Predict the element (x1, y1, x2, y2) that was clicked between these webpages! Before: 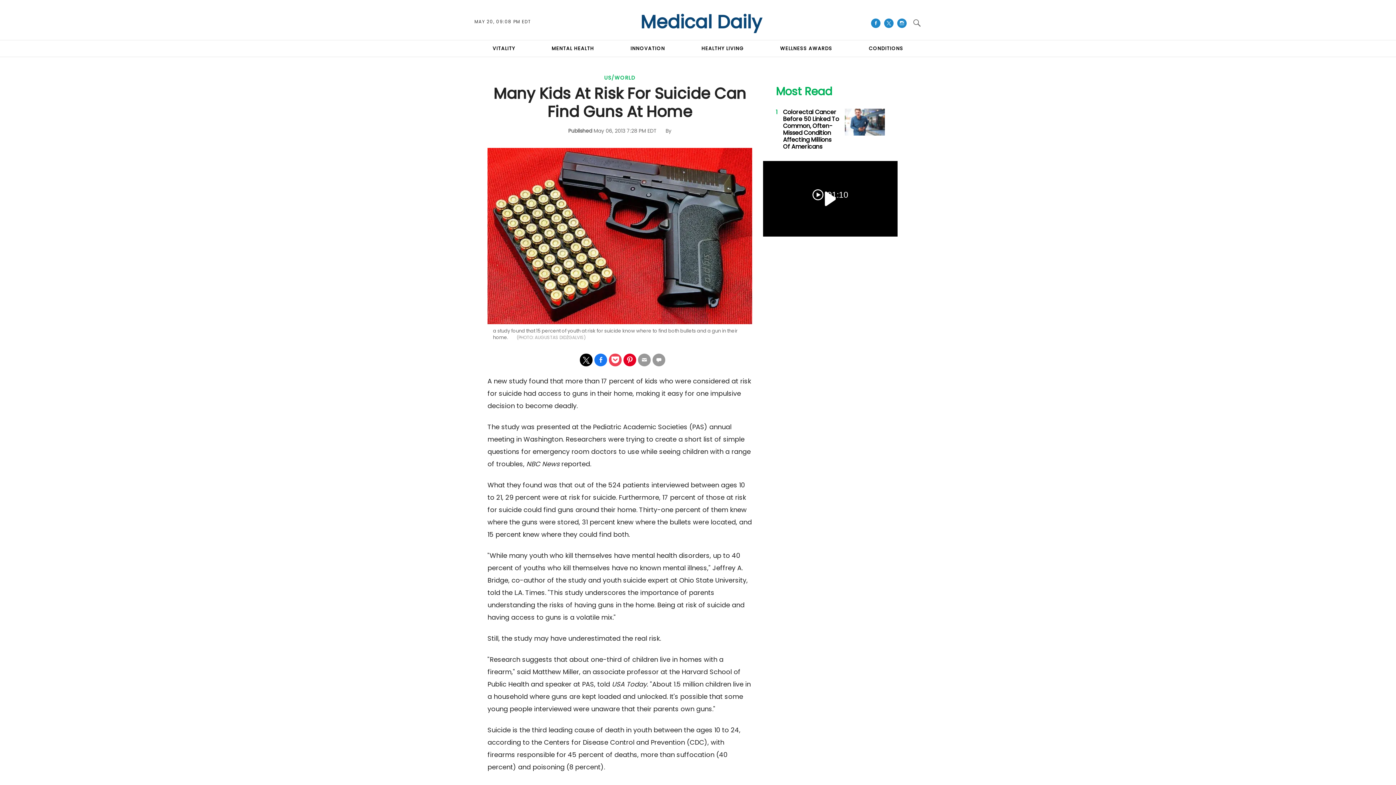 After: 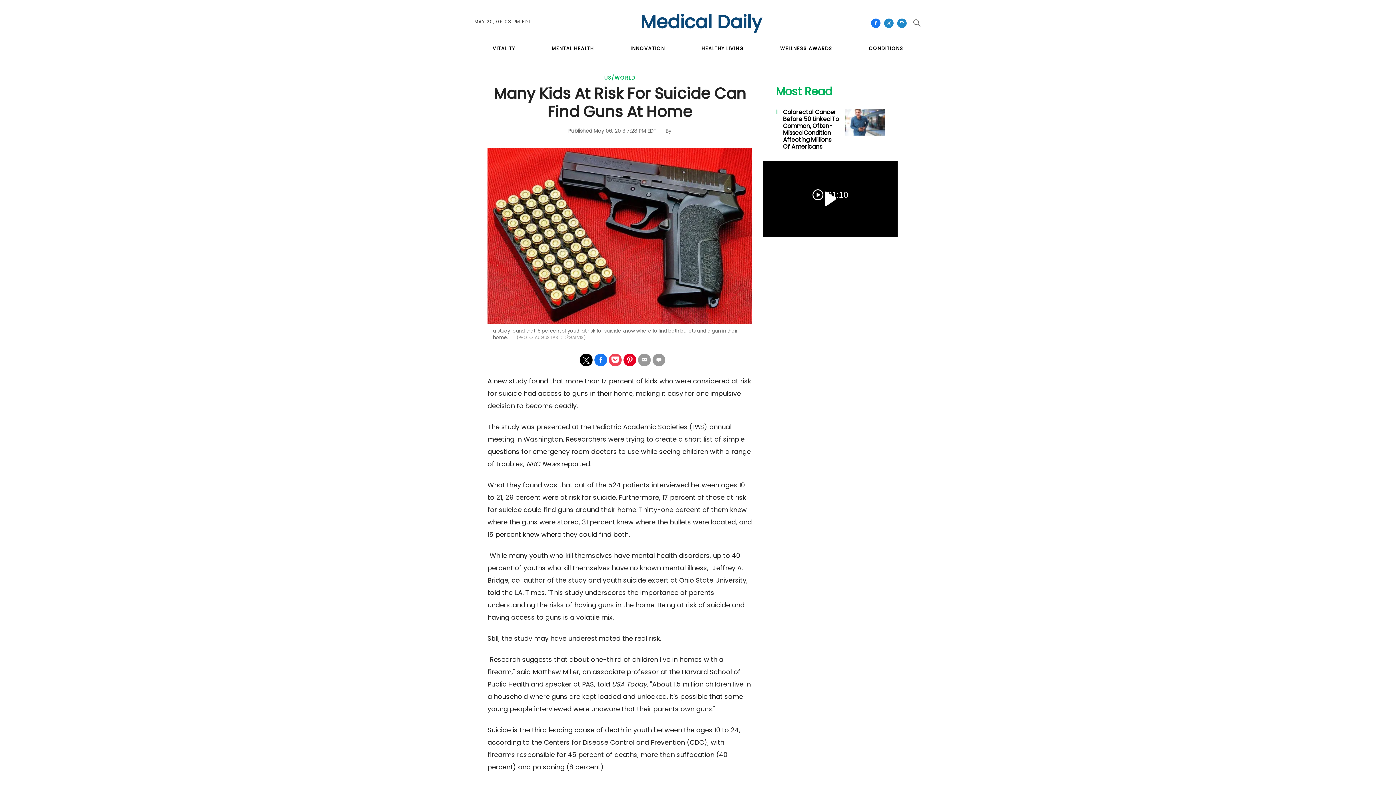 Action: bbox: (871, 18, 880, 28)